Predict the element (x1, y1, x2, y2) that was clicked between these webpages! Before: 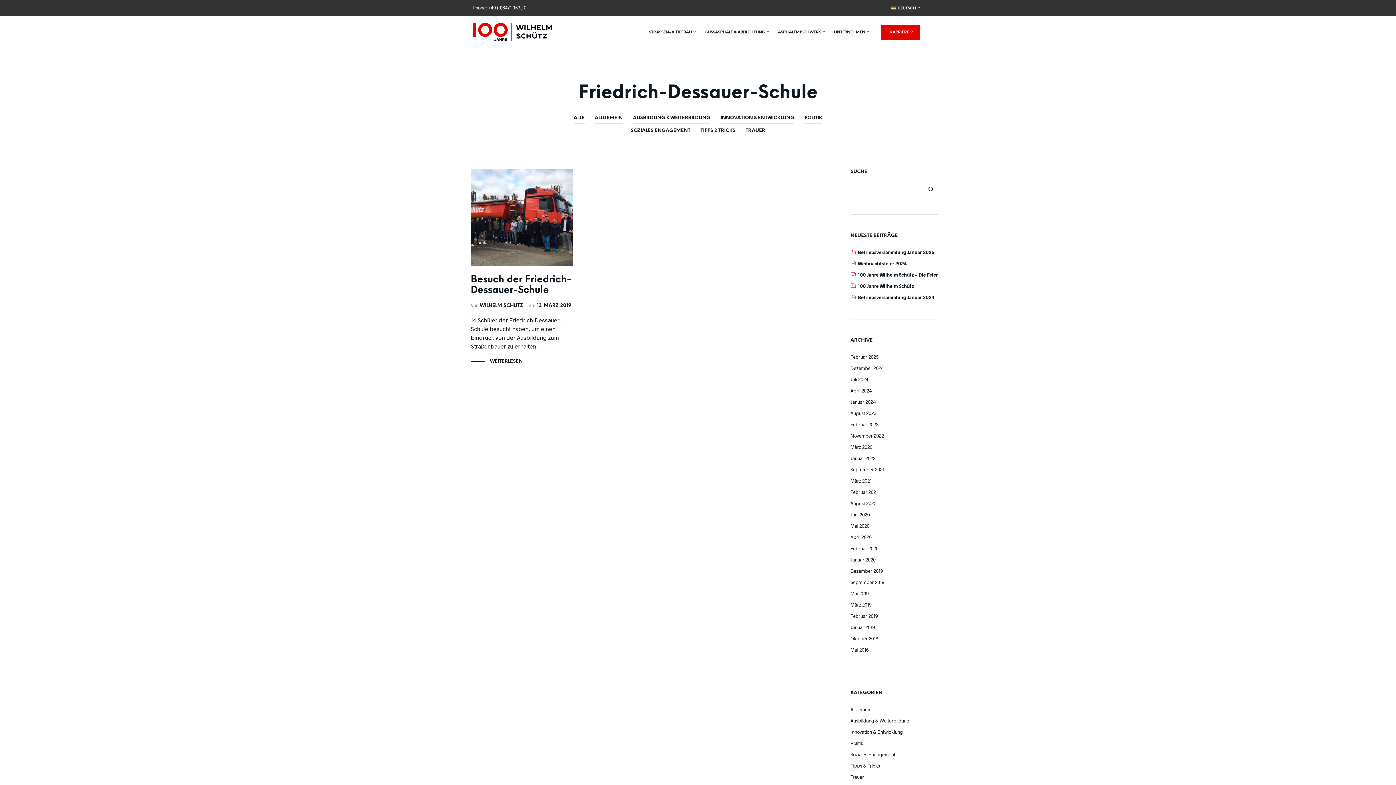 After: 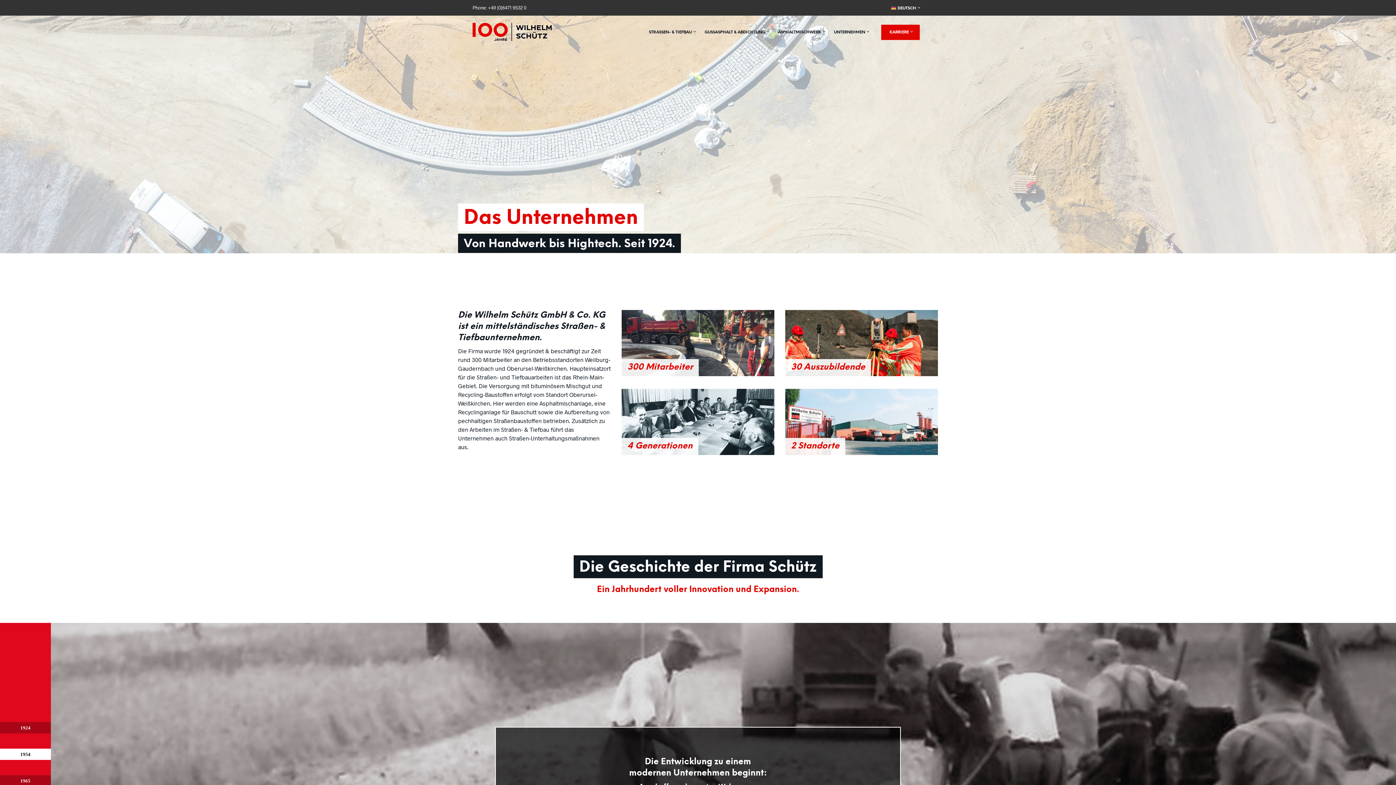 Action: label: UNTERNEHMEN bbox: (830, 24, 869, 39)